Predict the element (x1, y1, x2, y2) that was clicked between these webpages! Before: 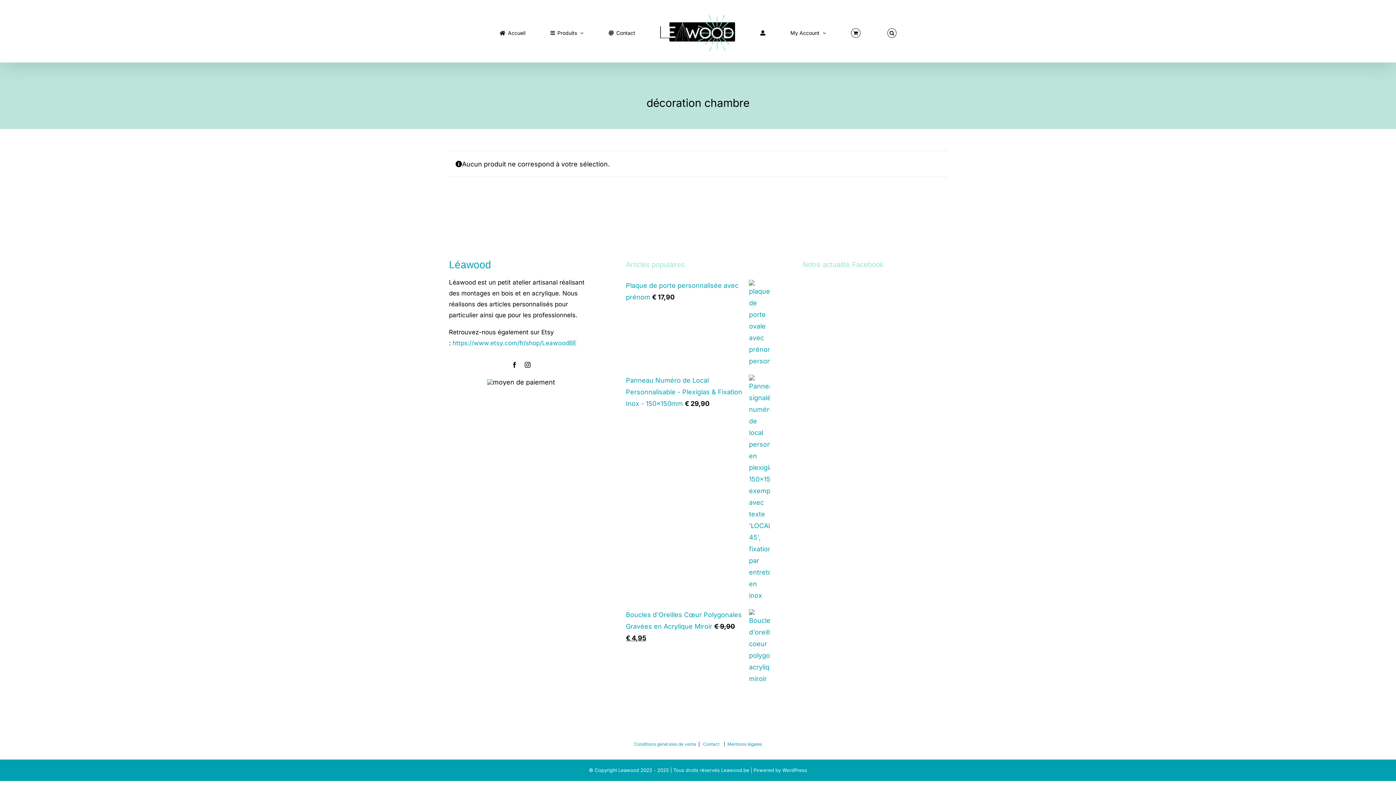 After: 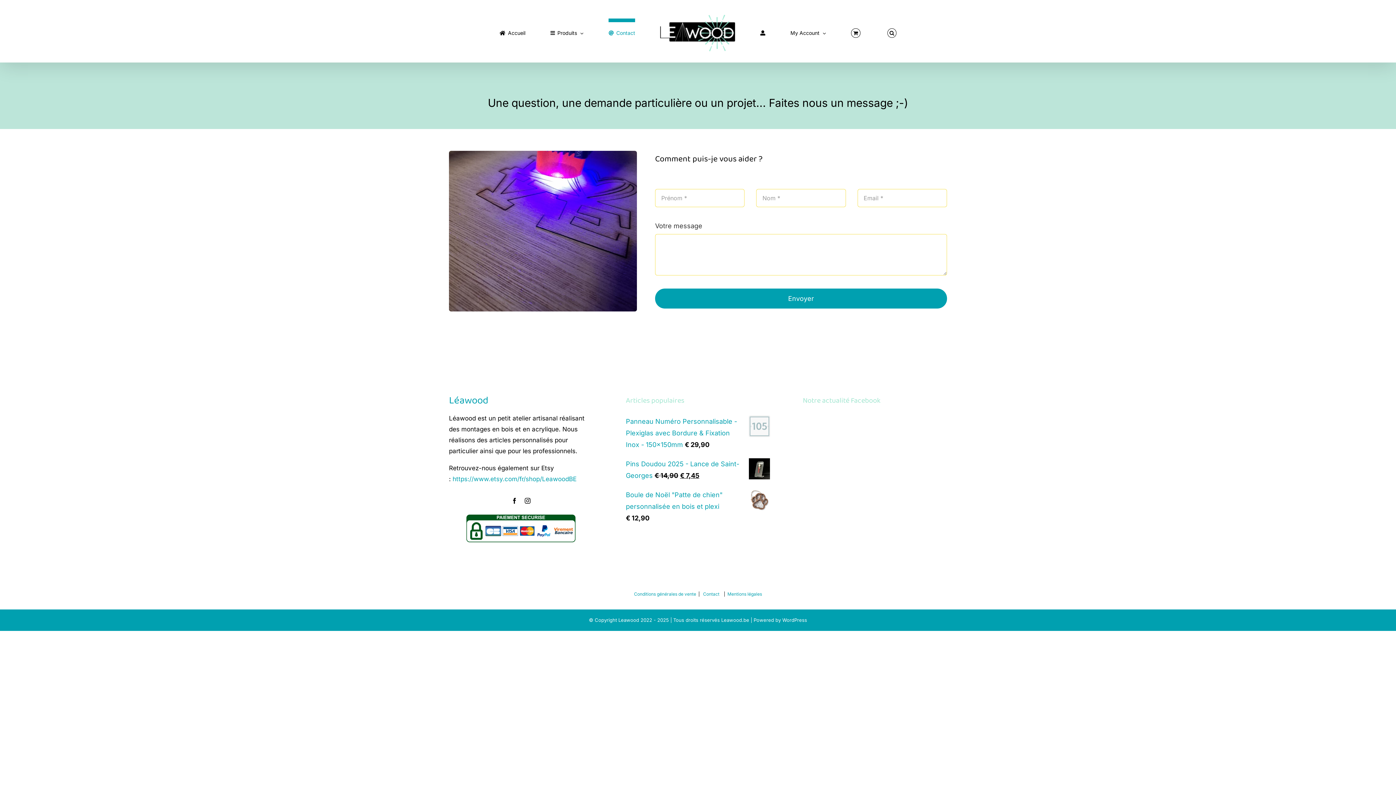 Action: bbox: (703, 741, 719, 747) label: Contact